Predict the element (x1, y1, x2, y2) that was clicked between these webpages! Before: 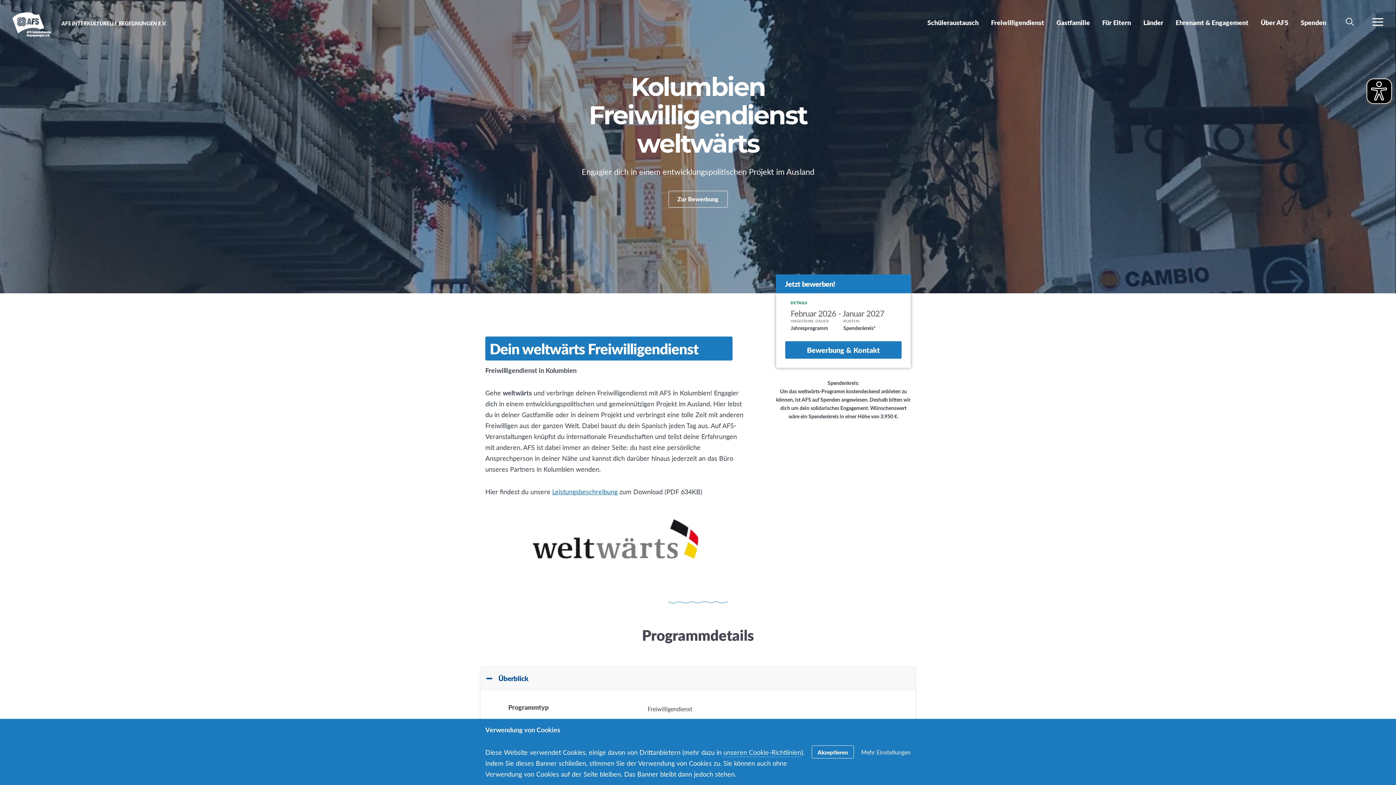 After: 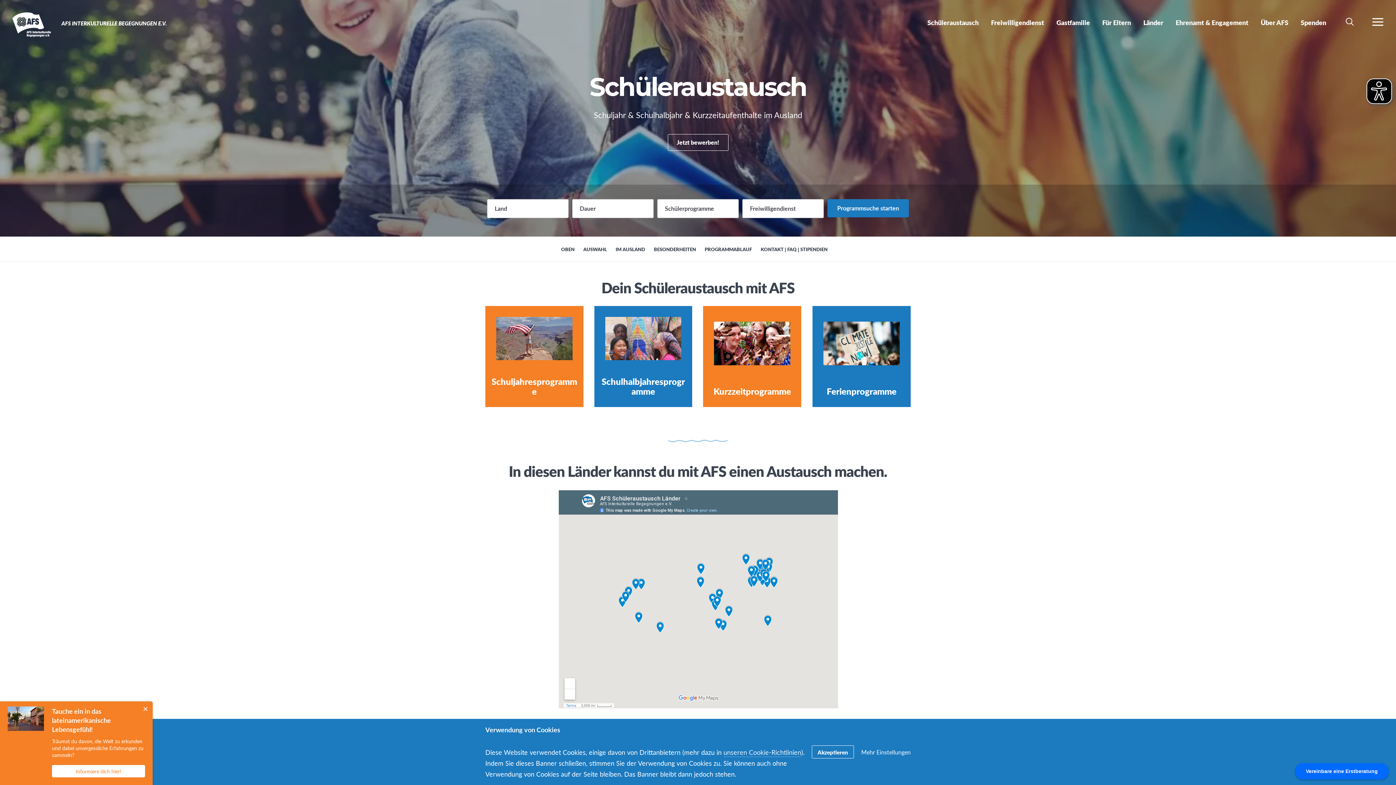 Action: label: Schüleraustausch bbox: (922, 13, 984, 30)